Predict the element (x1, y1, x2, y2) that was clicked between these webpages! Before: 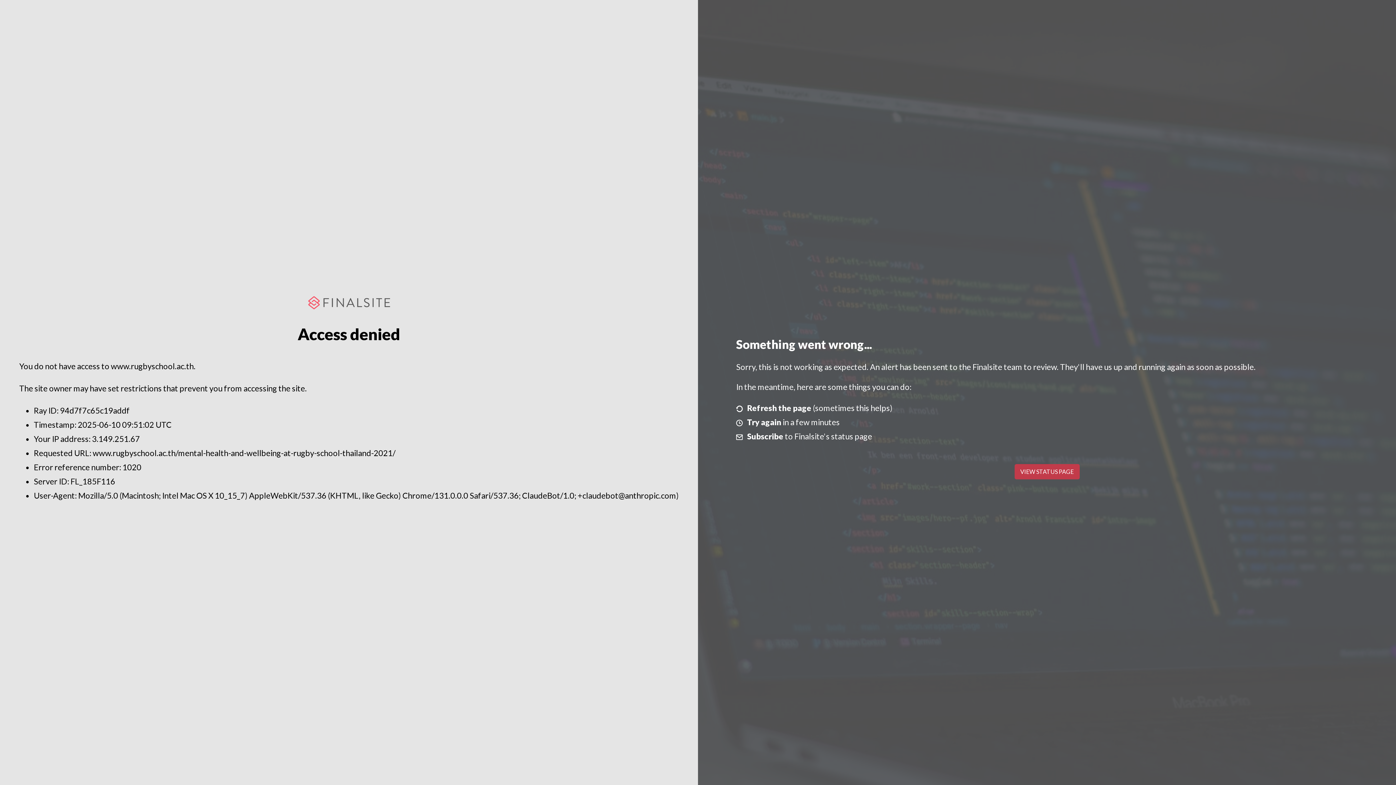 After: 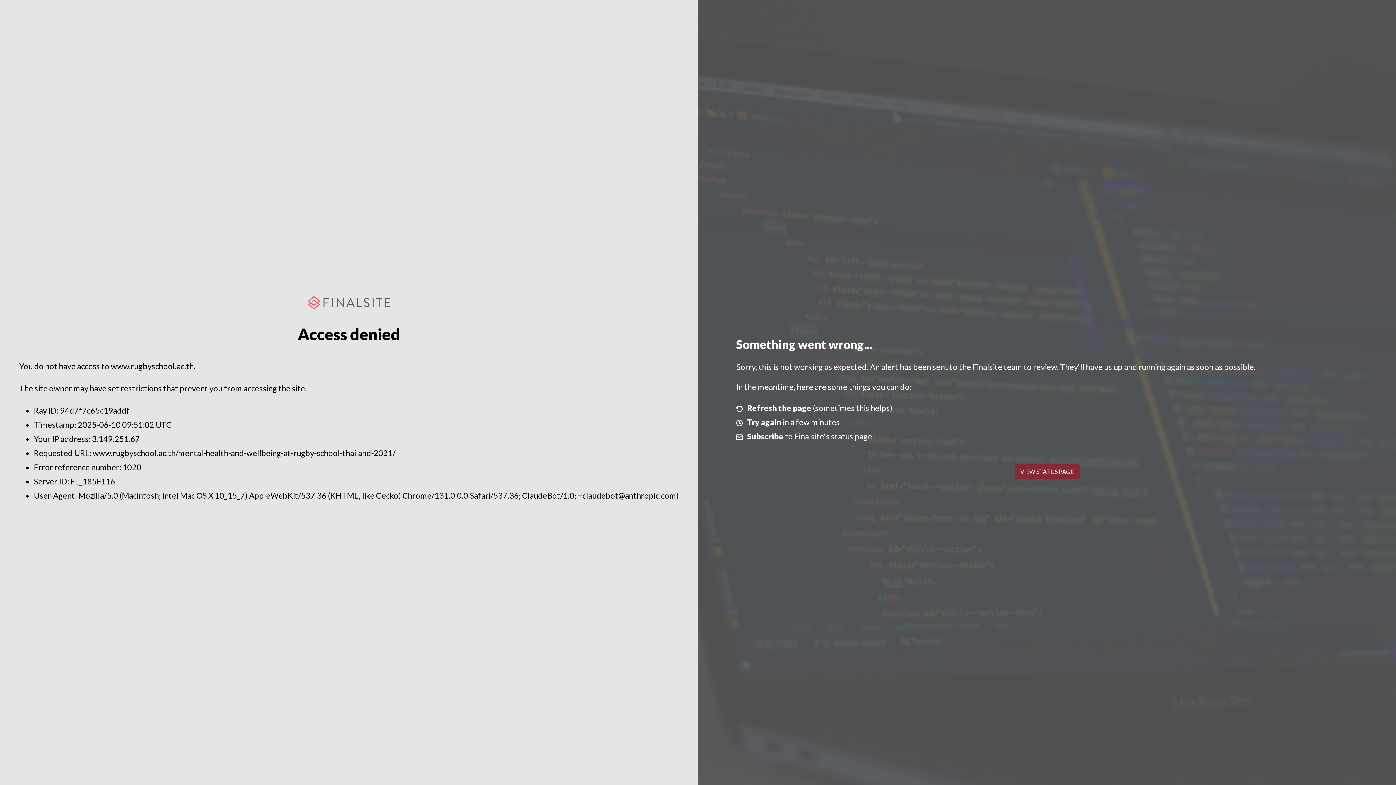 Action: label: VIEW STATUS PAGE bbox: (1014, 464, 1079, 479)